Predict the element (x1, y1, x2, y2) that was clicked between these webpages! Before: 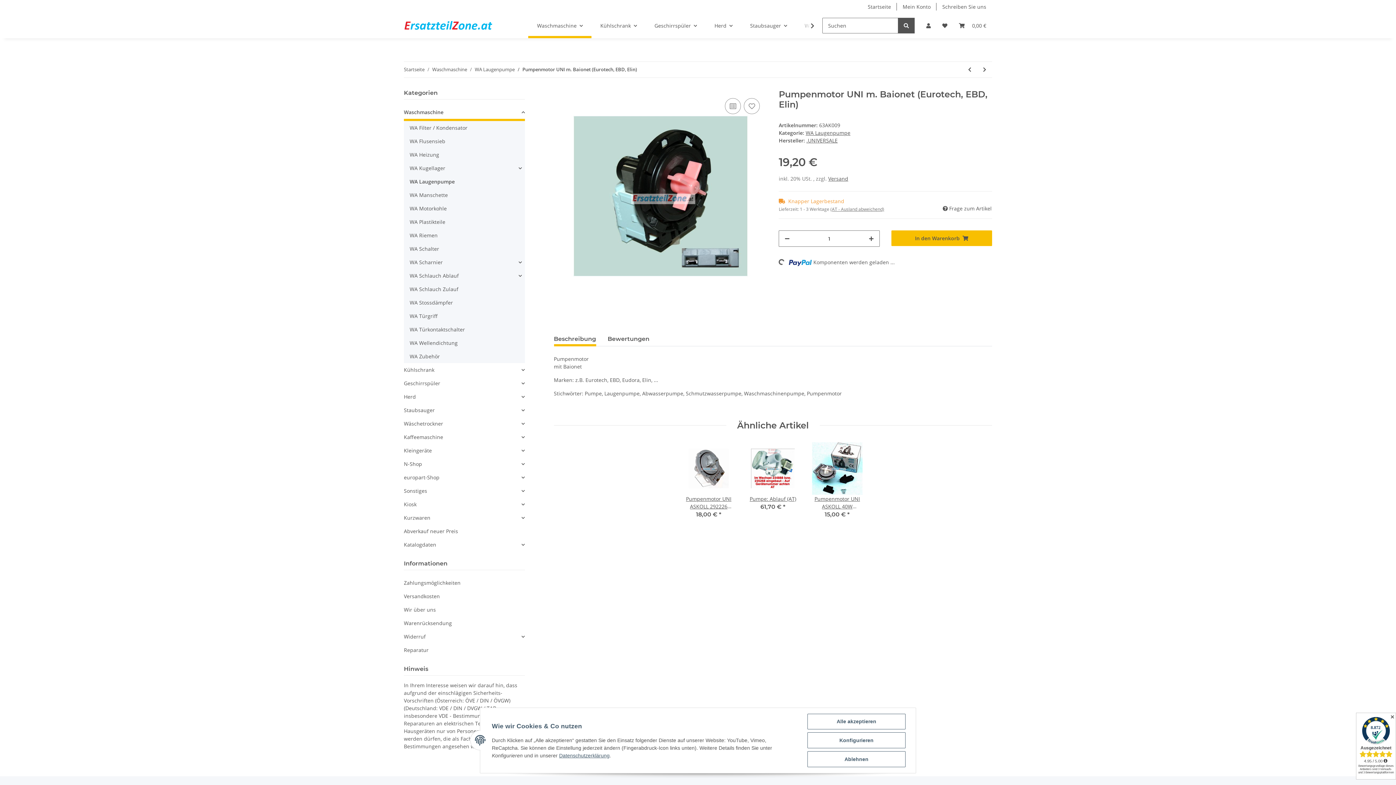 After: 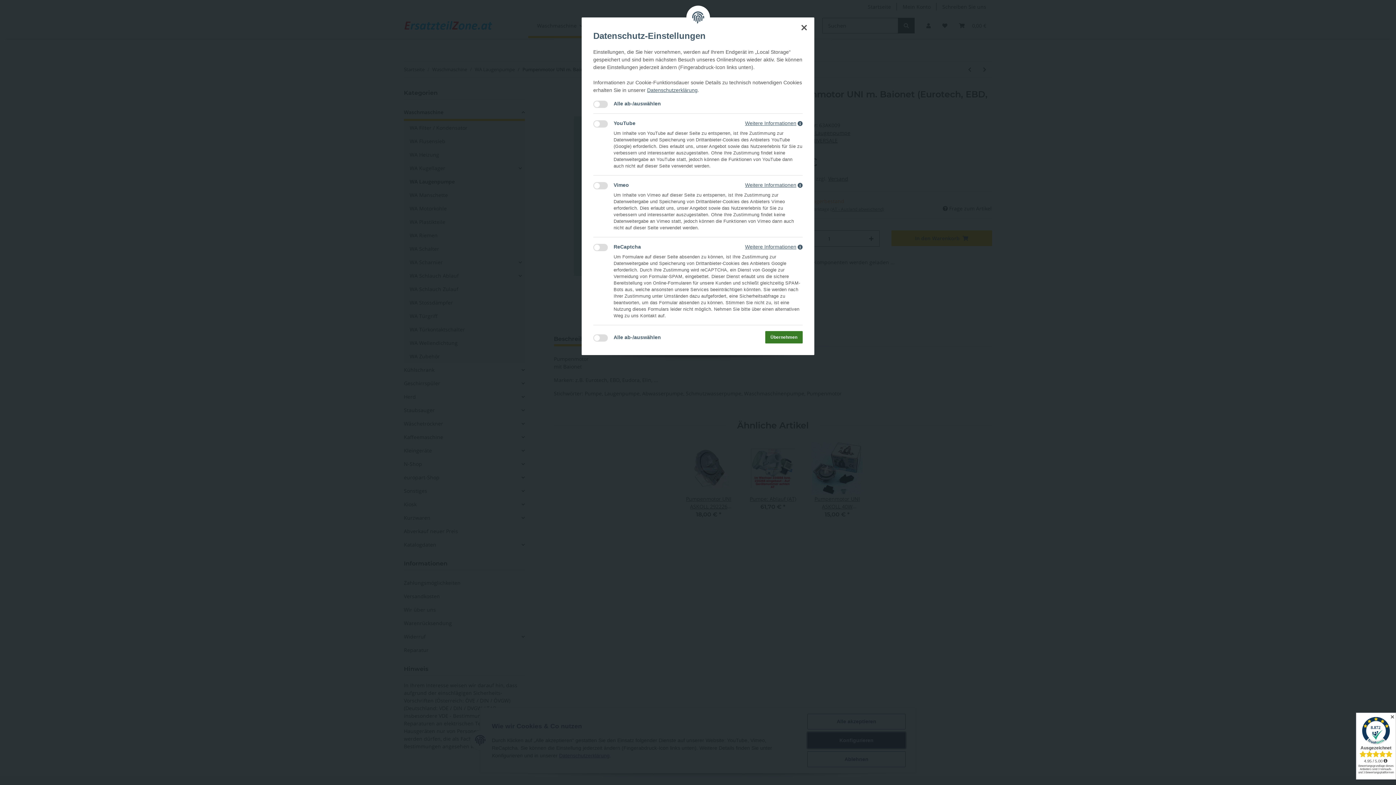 Action: bbox: (807, 732, 905, 748) label: Konfigurieren